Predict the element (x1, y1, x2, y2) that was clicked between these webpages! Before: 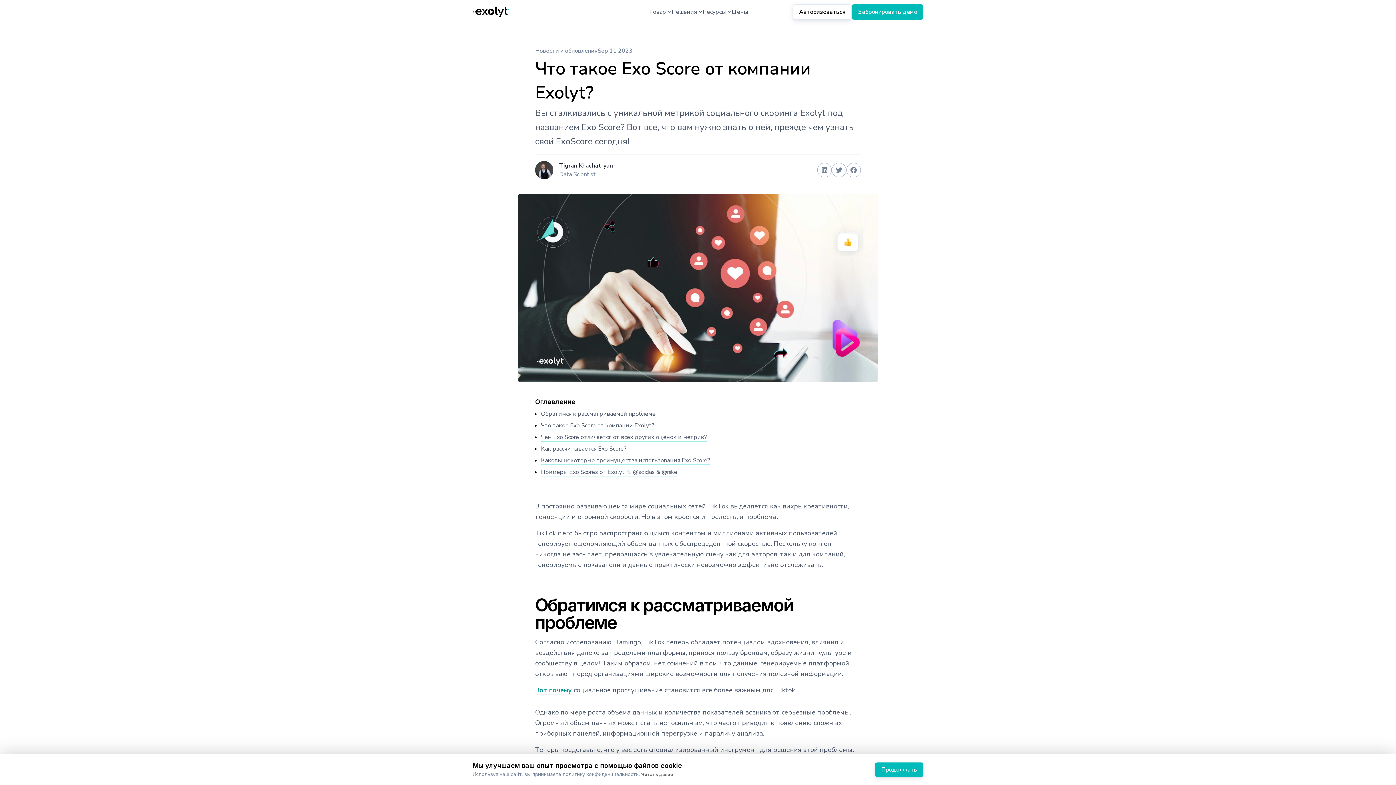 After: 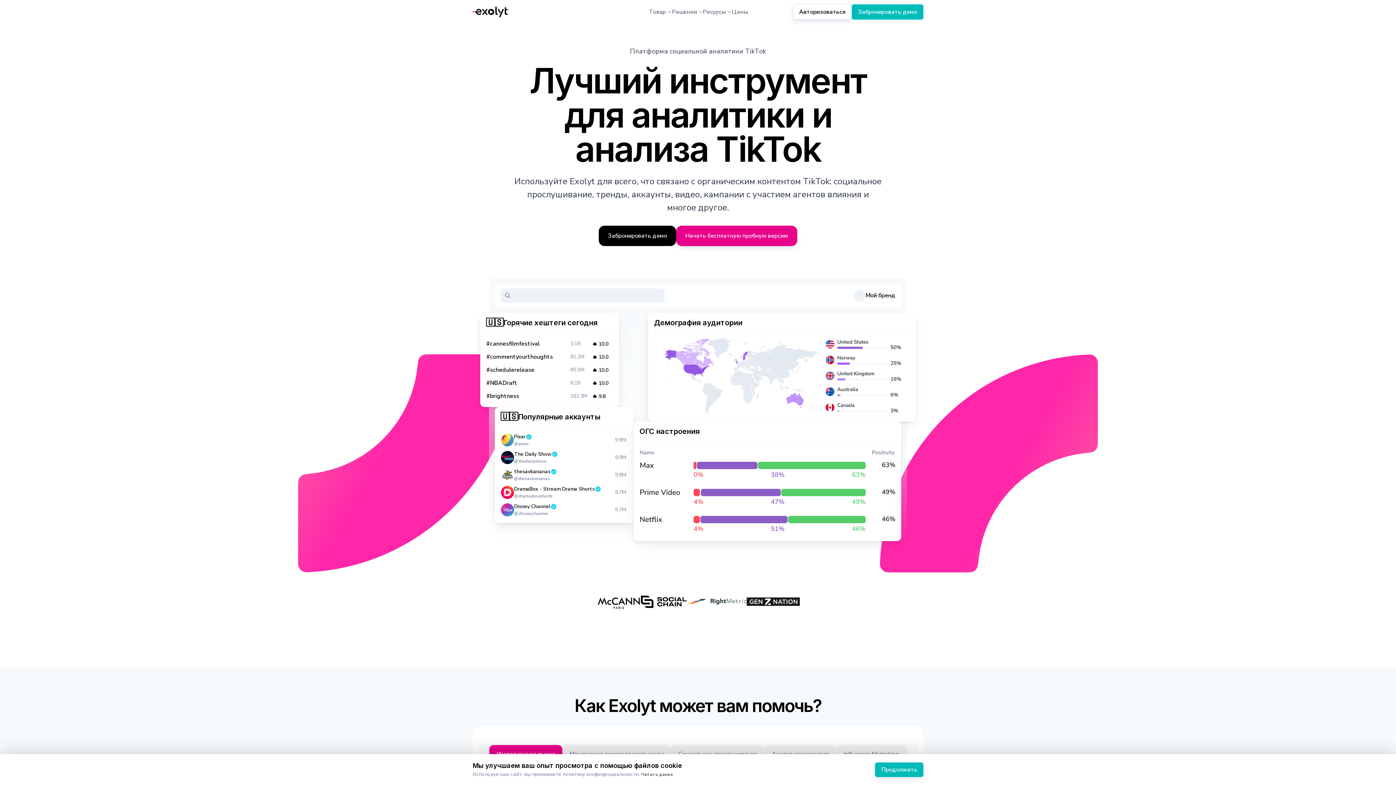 Action: label: Exolyt logo bbox: (472, 6, 509, 17)